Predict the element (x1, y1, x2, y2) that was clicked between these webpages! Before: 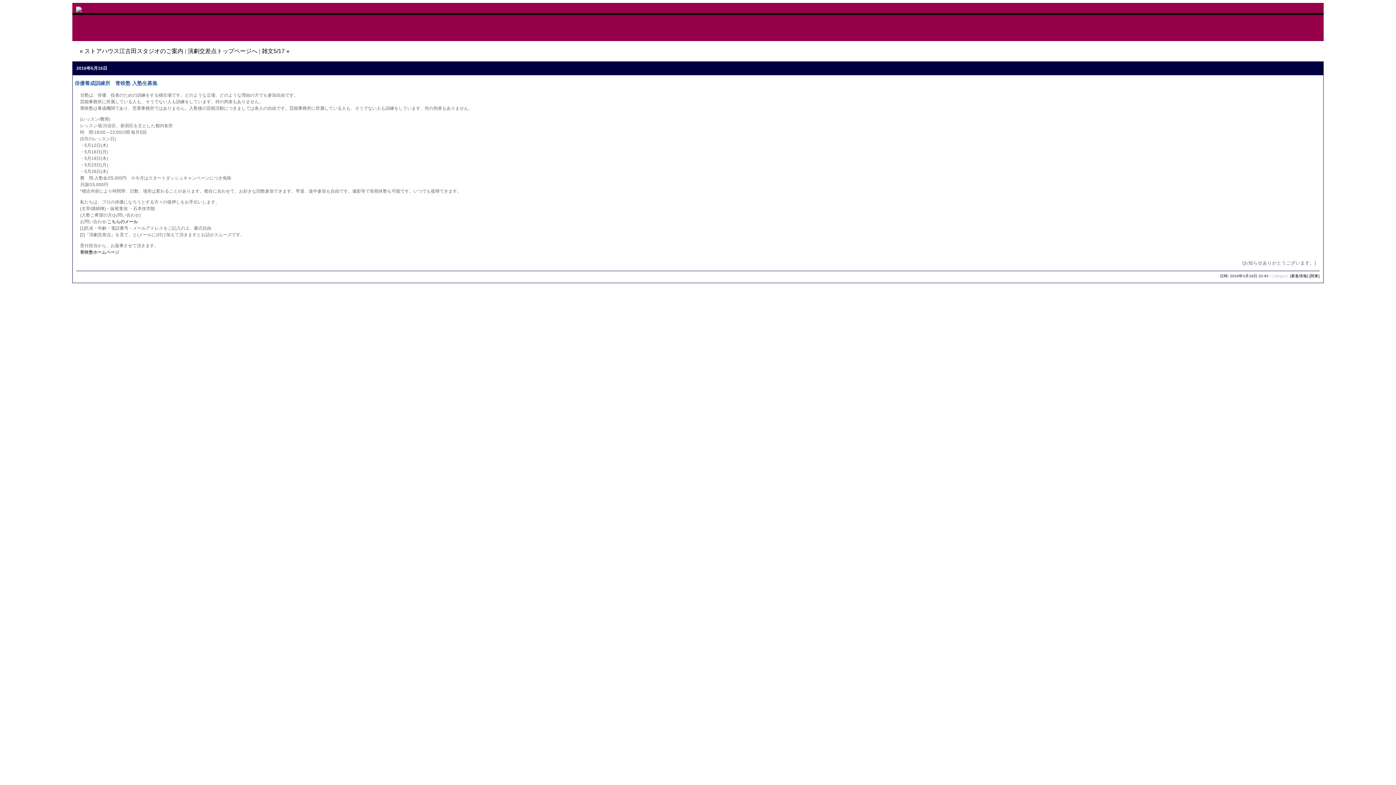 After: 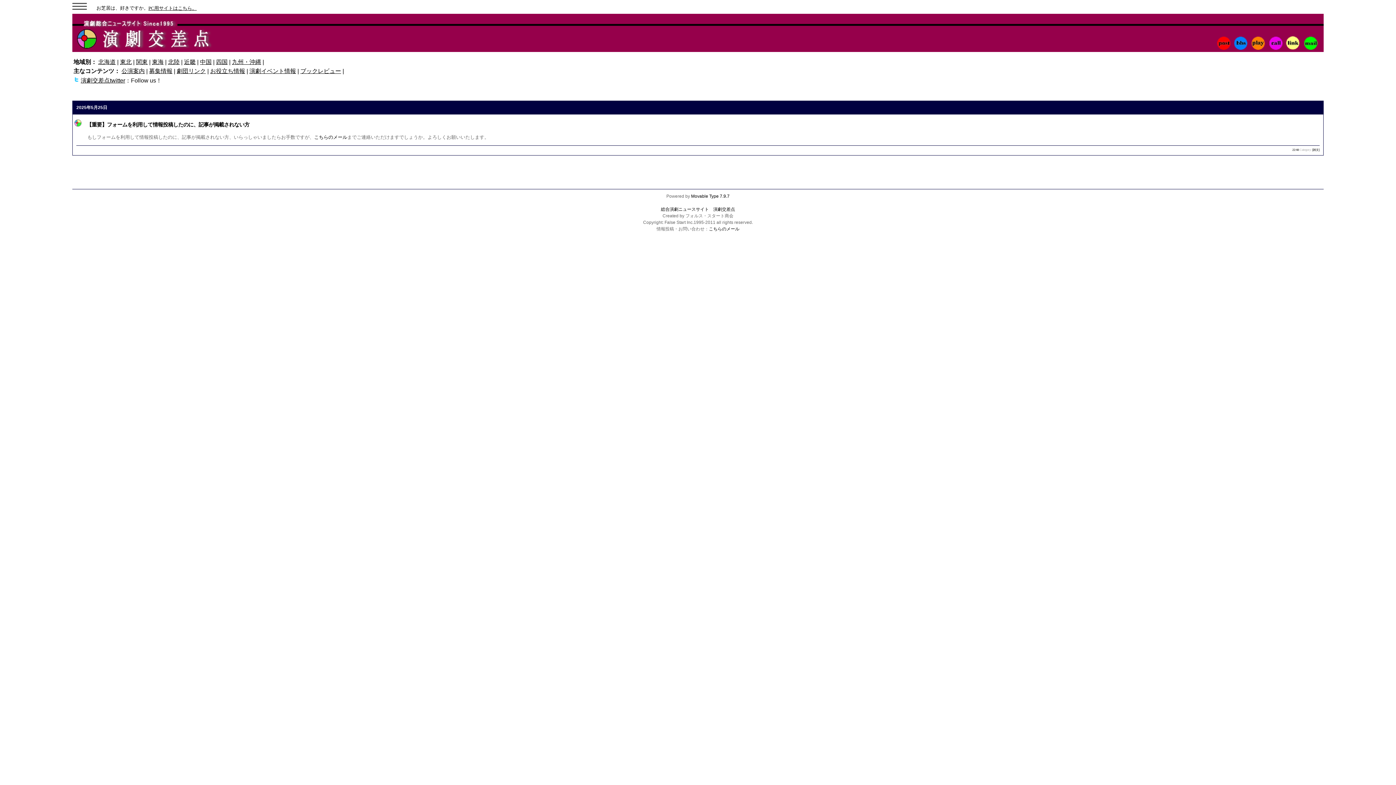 Action: bbox: (187, 48, 257, 54) label: 演劇交差点トップページへ